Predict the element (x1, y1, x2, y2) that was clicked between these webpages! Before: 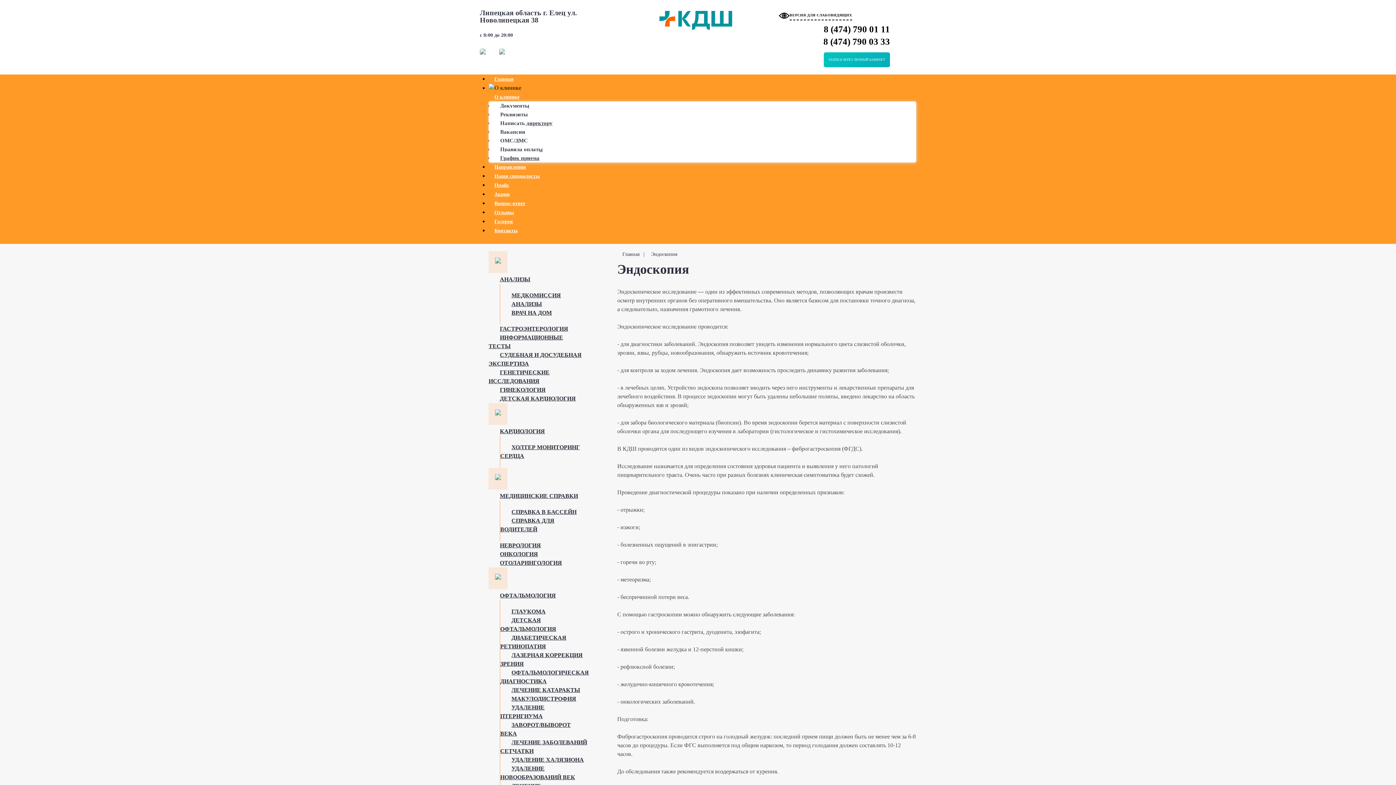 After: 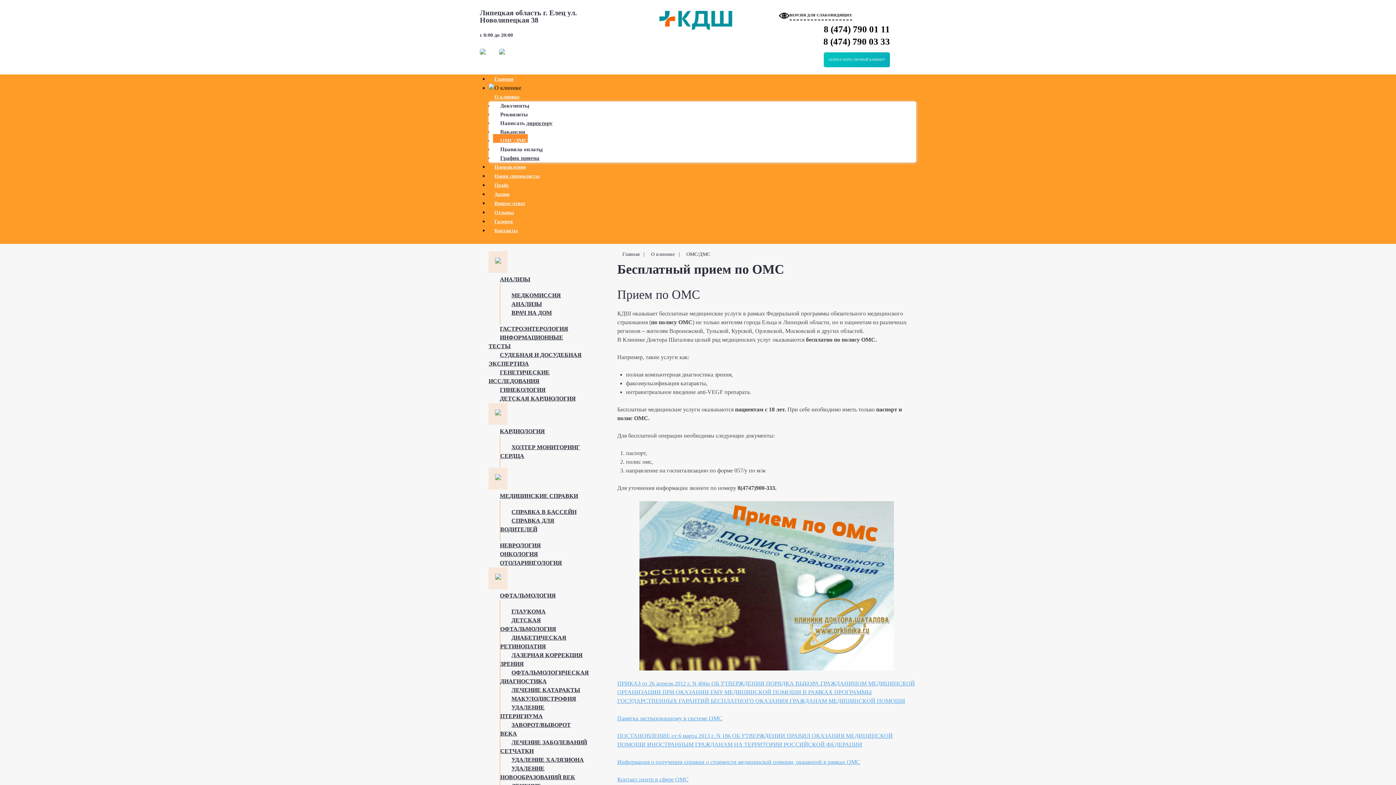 Action: bbox: (493, 134, 528, 147) label: ОМС/ДМС